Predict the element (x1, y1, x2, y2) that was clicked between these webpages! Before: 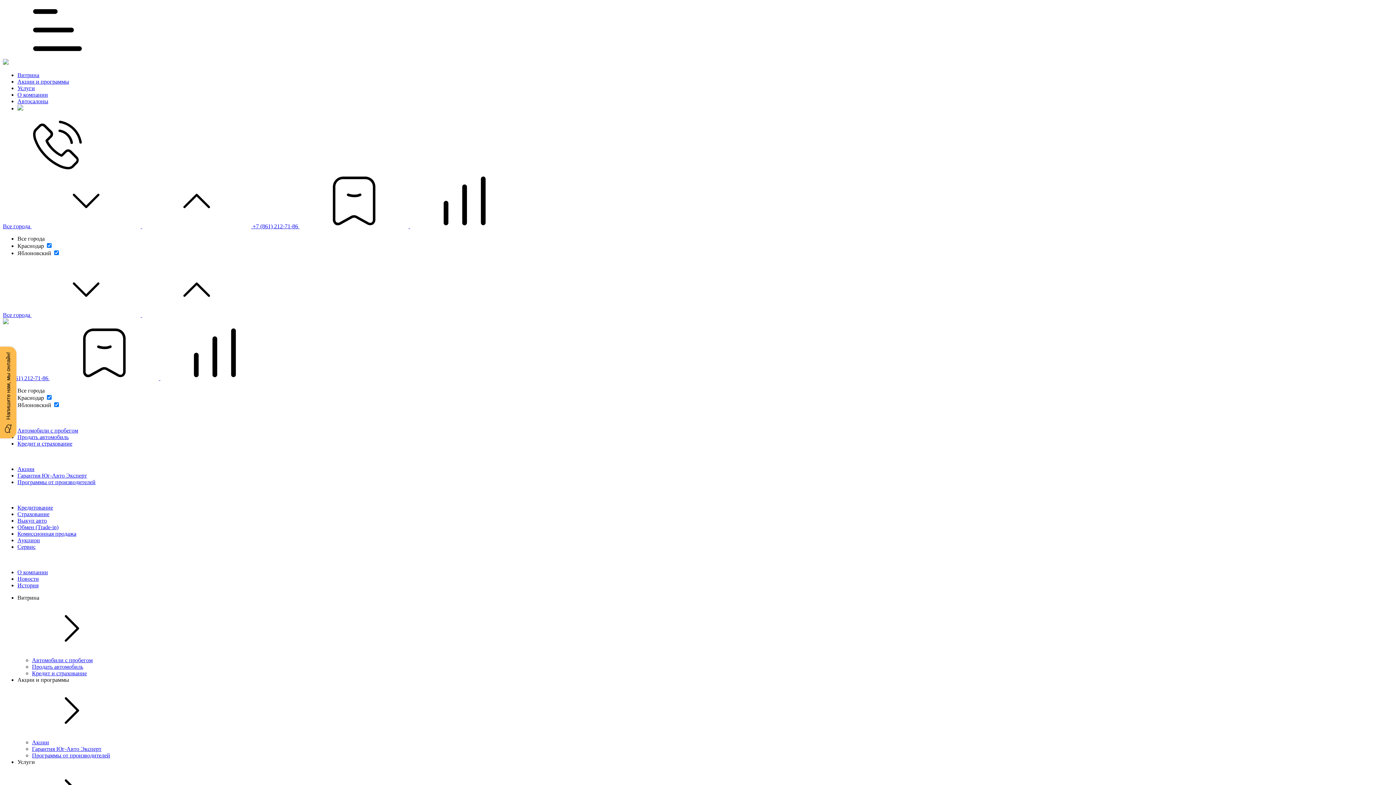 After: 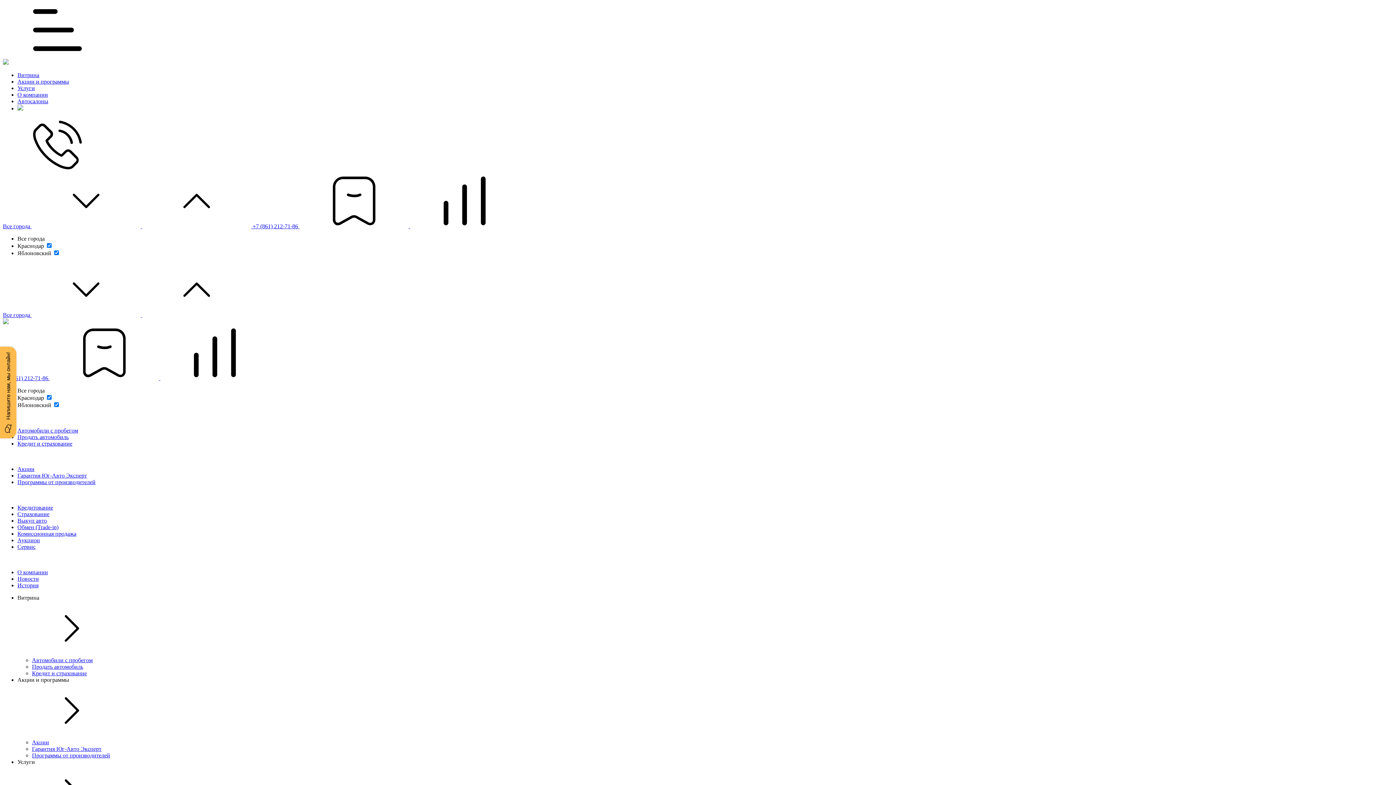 Action: bbox: (17, 434, 68, 440) label: Продать автомобиль